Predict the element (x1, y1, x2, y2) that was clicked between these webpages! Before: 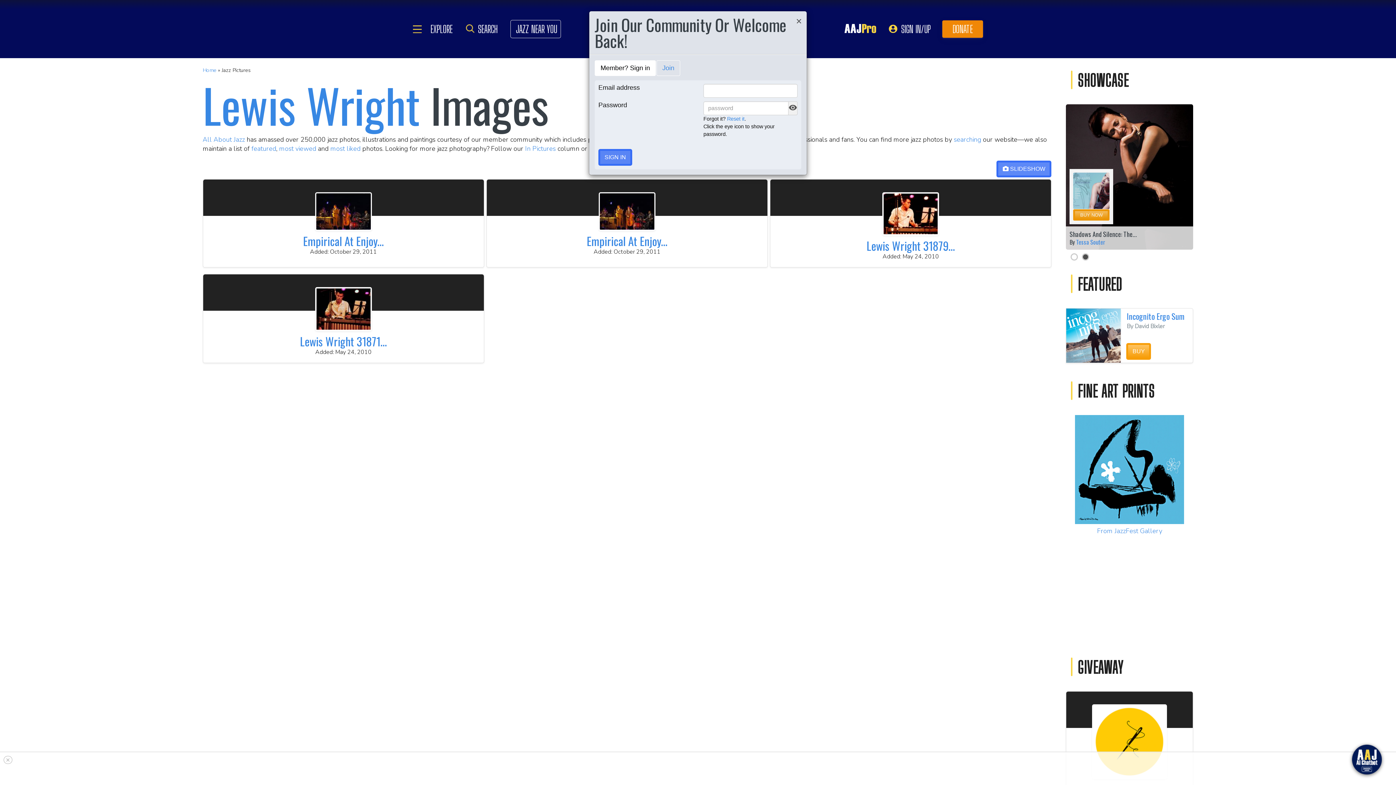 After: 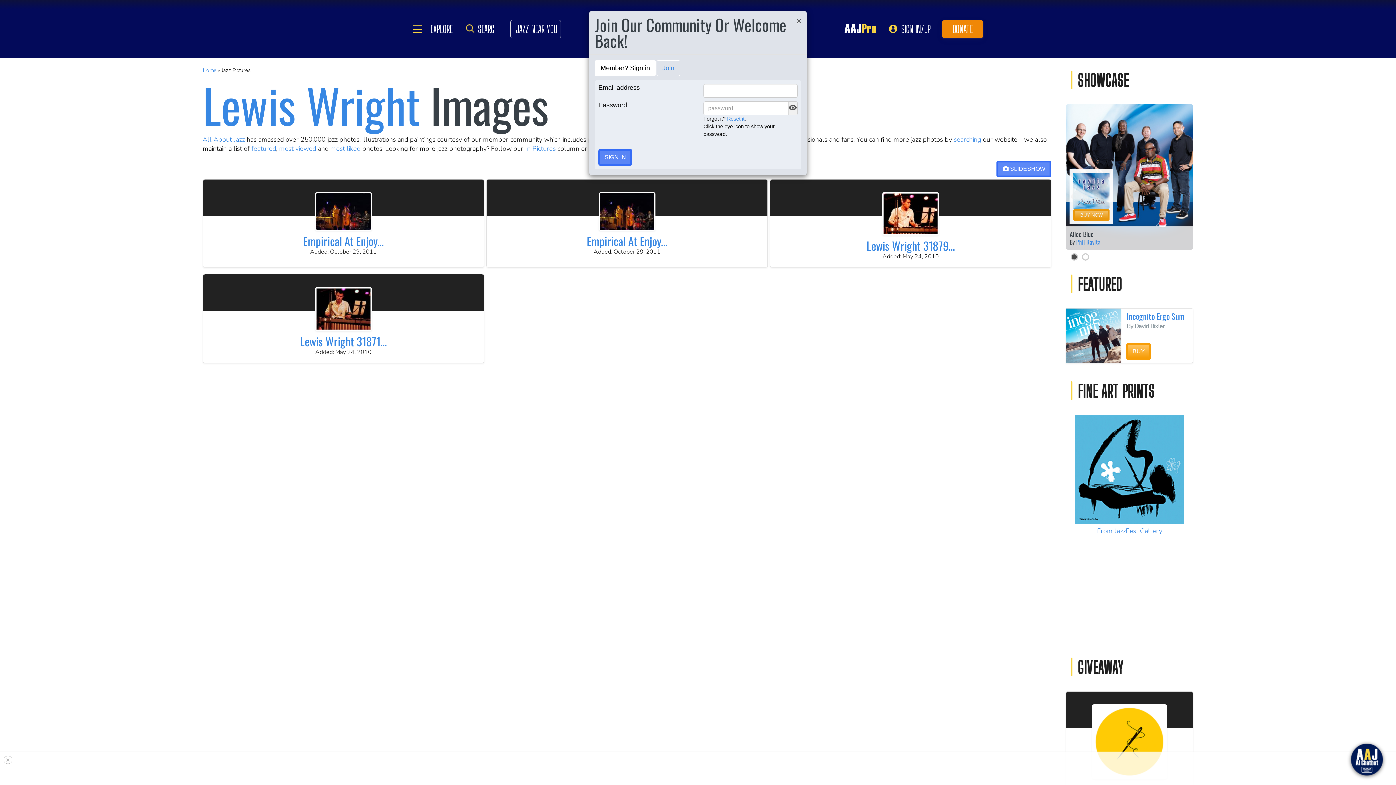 Action: bbox: (594, 60, 656, 76) label: Member? Sign in